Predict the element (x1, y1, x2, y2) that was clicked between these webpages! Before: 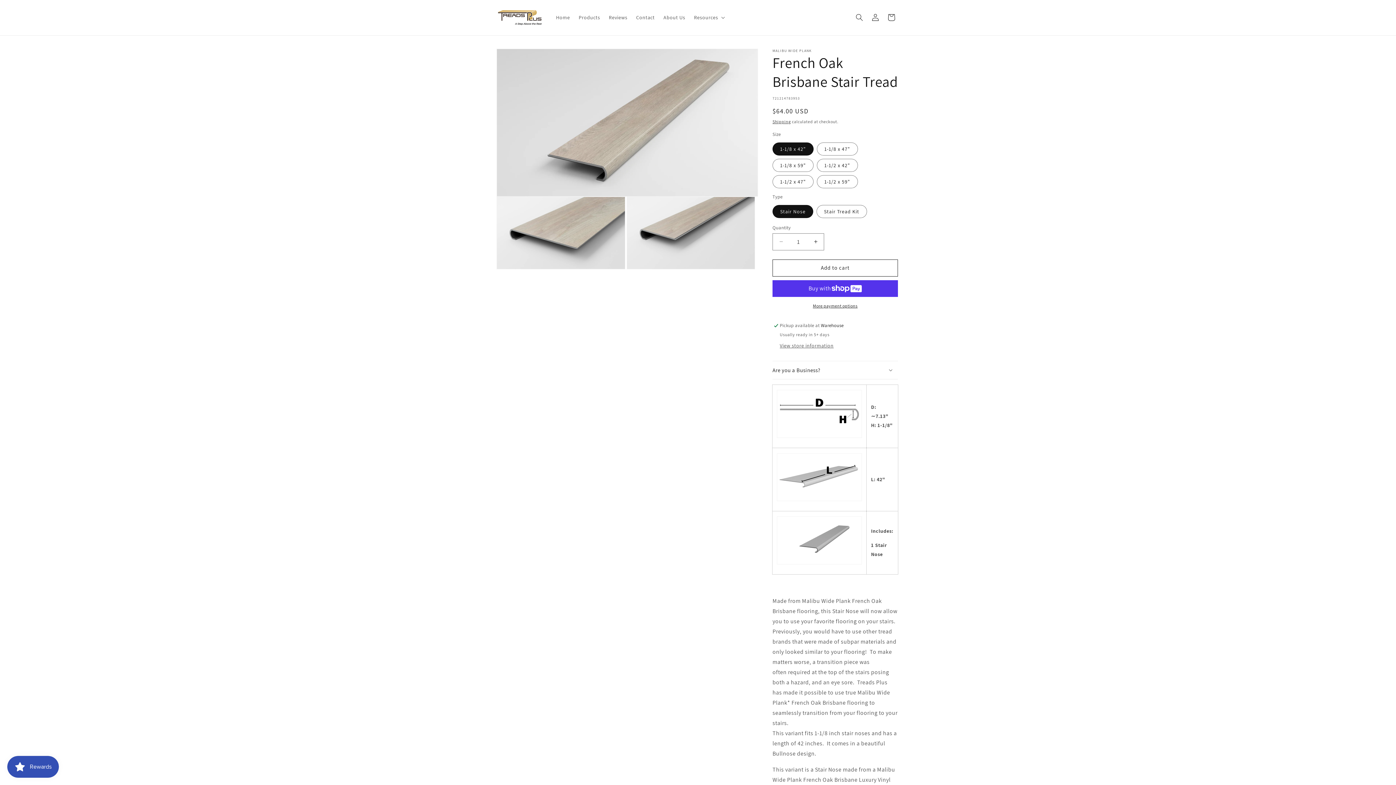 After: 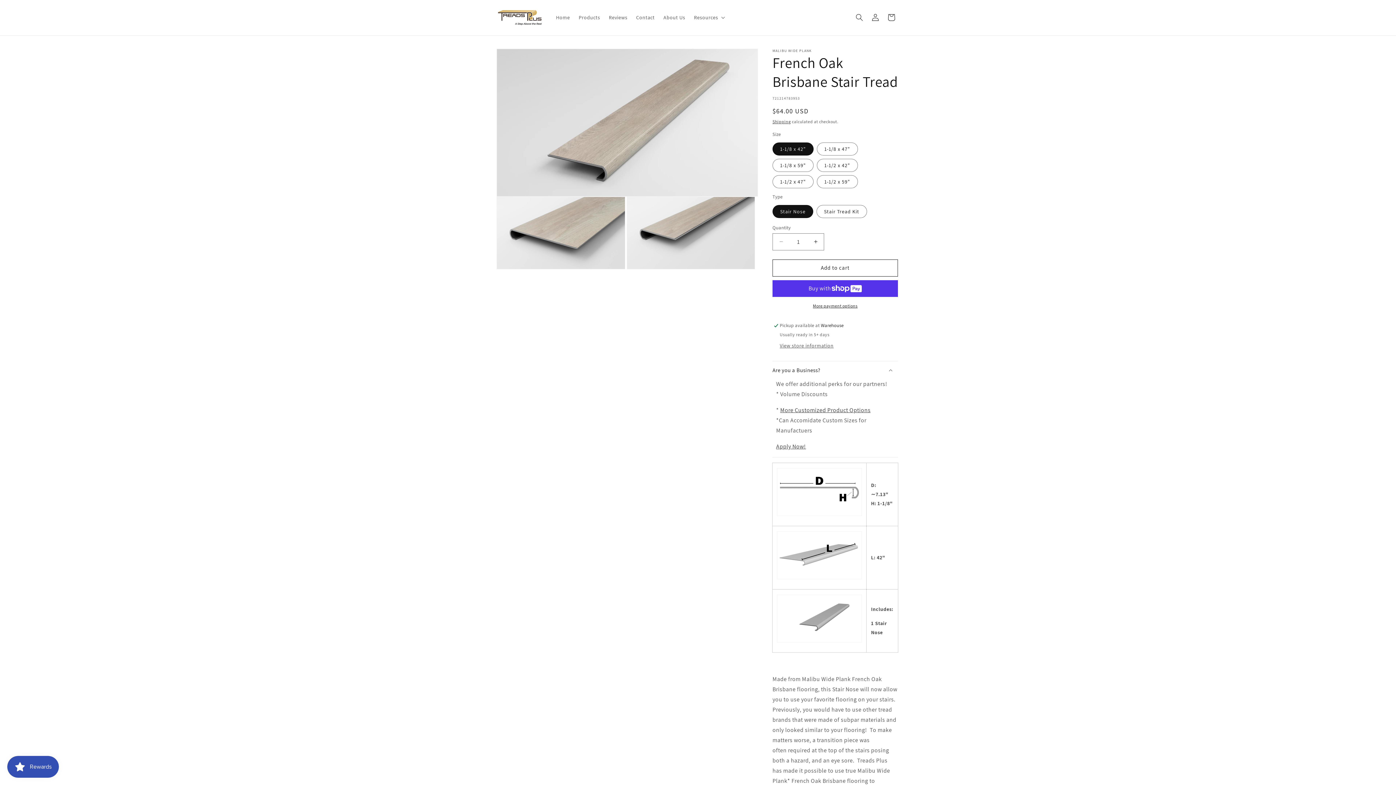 Action: label: Are you a Business? bbox: (772, 361, 898, 379)